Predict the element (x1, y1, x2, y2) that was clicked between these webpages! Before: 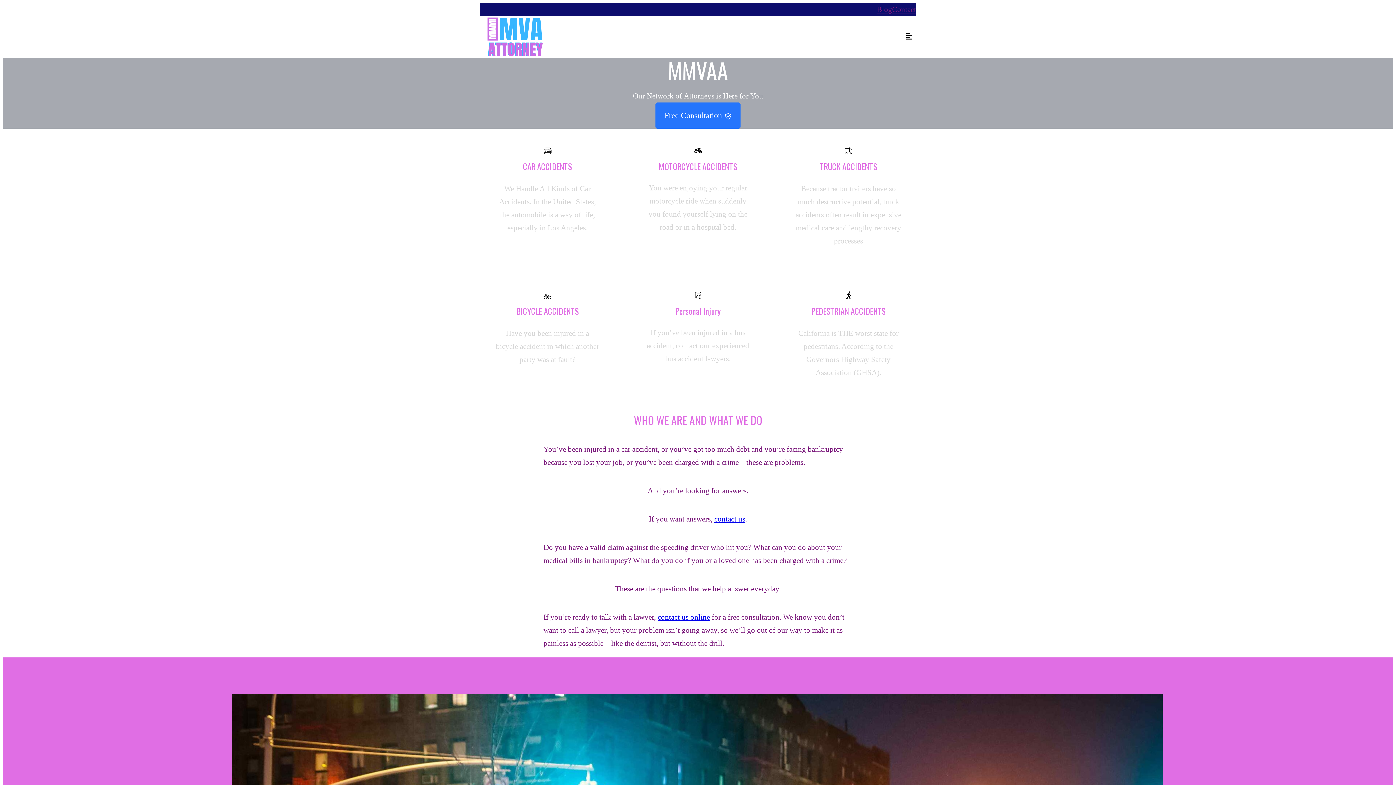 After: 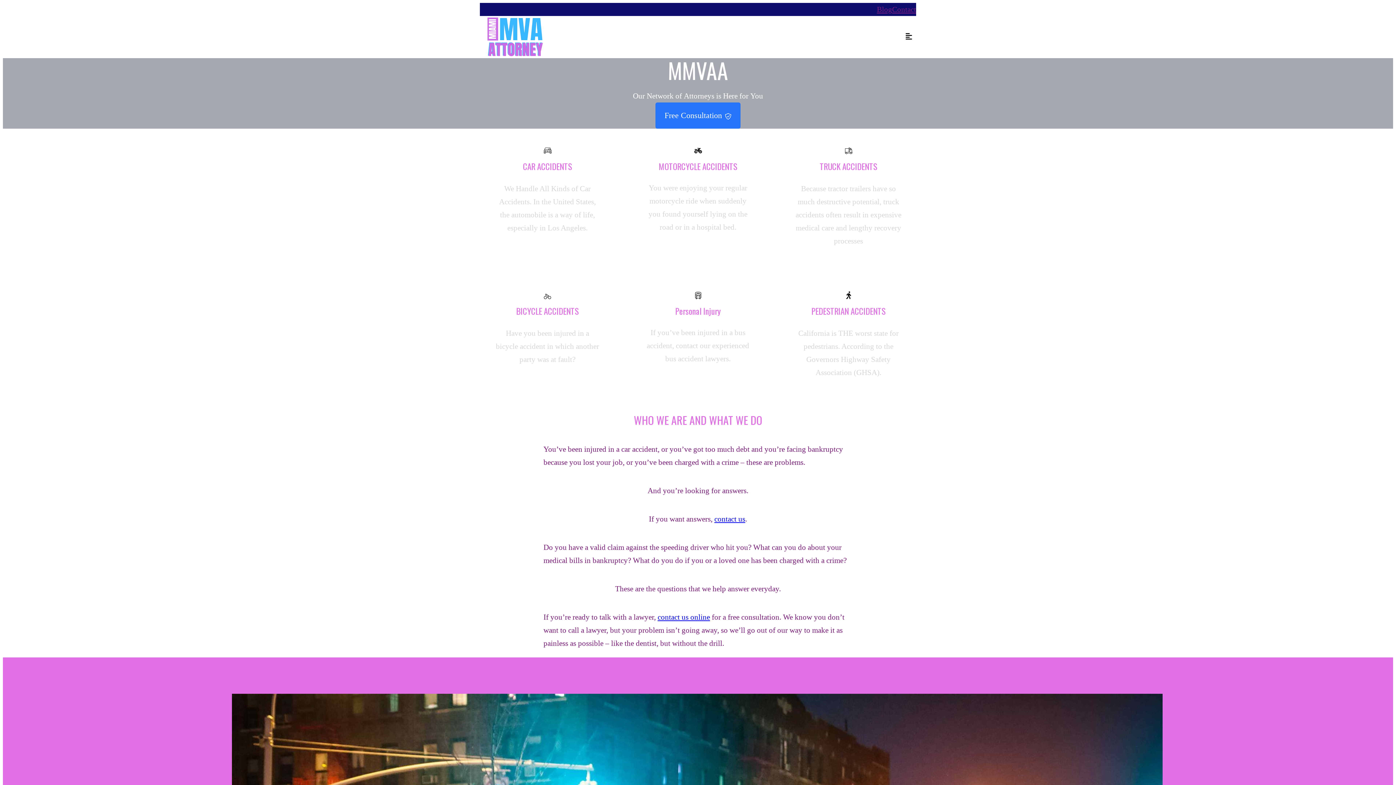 Action: bbox: (480, 16, 550, 58)